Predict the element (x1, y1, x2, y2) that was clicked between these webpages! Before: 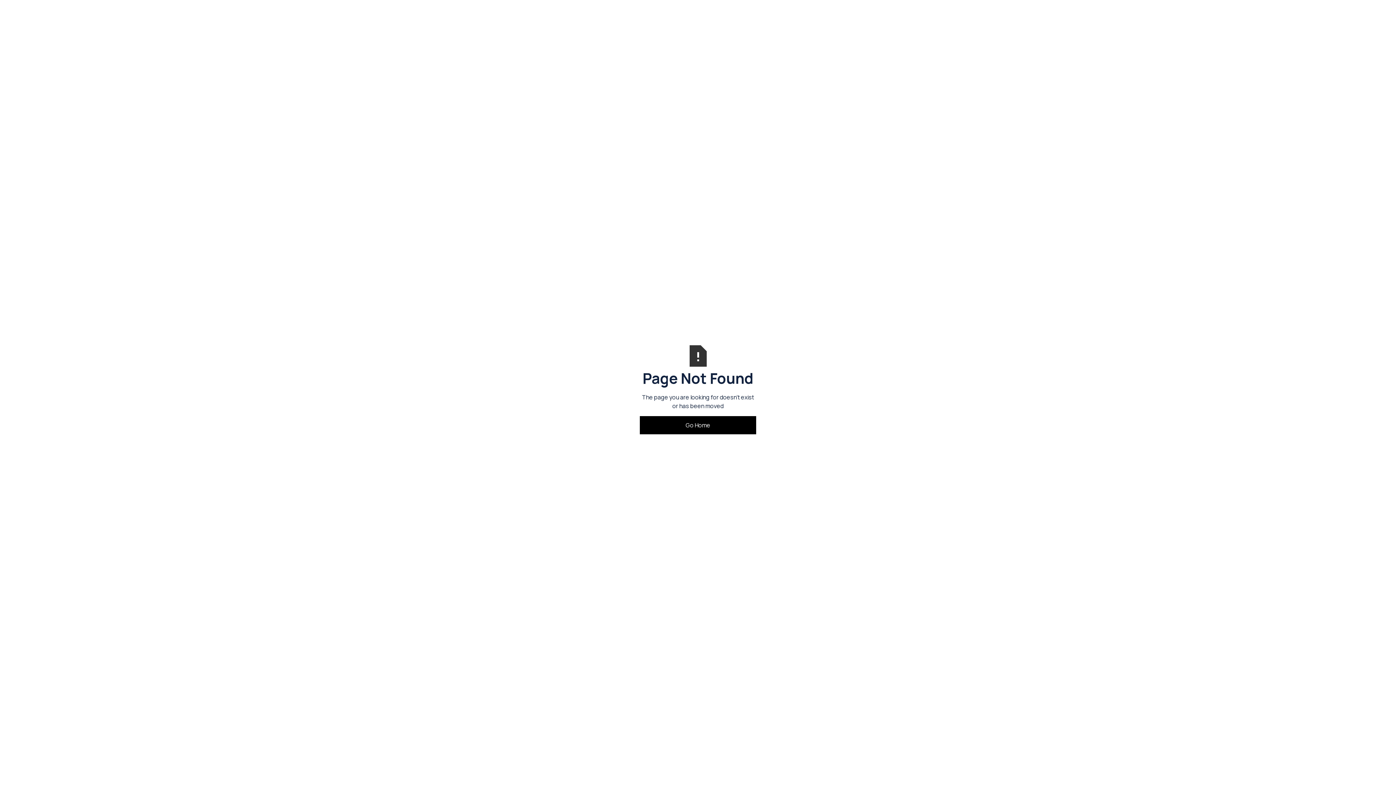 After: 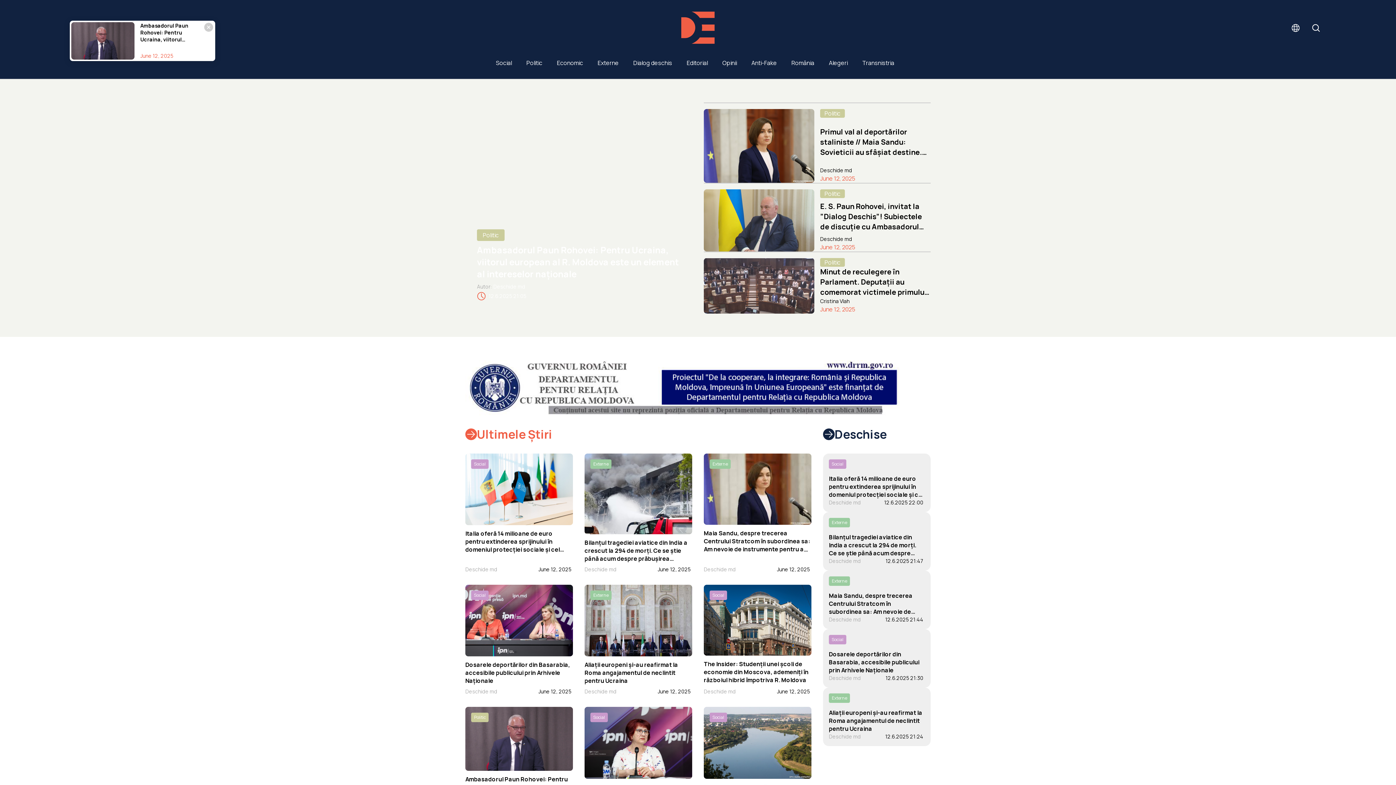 Action: bbox: (640, 416, 756, 434) label: Go Home